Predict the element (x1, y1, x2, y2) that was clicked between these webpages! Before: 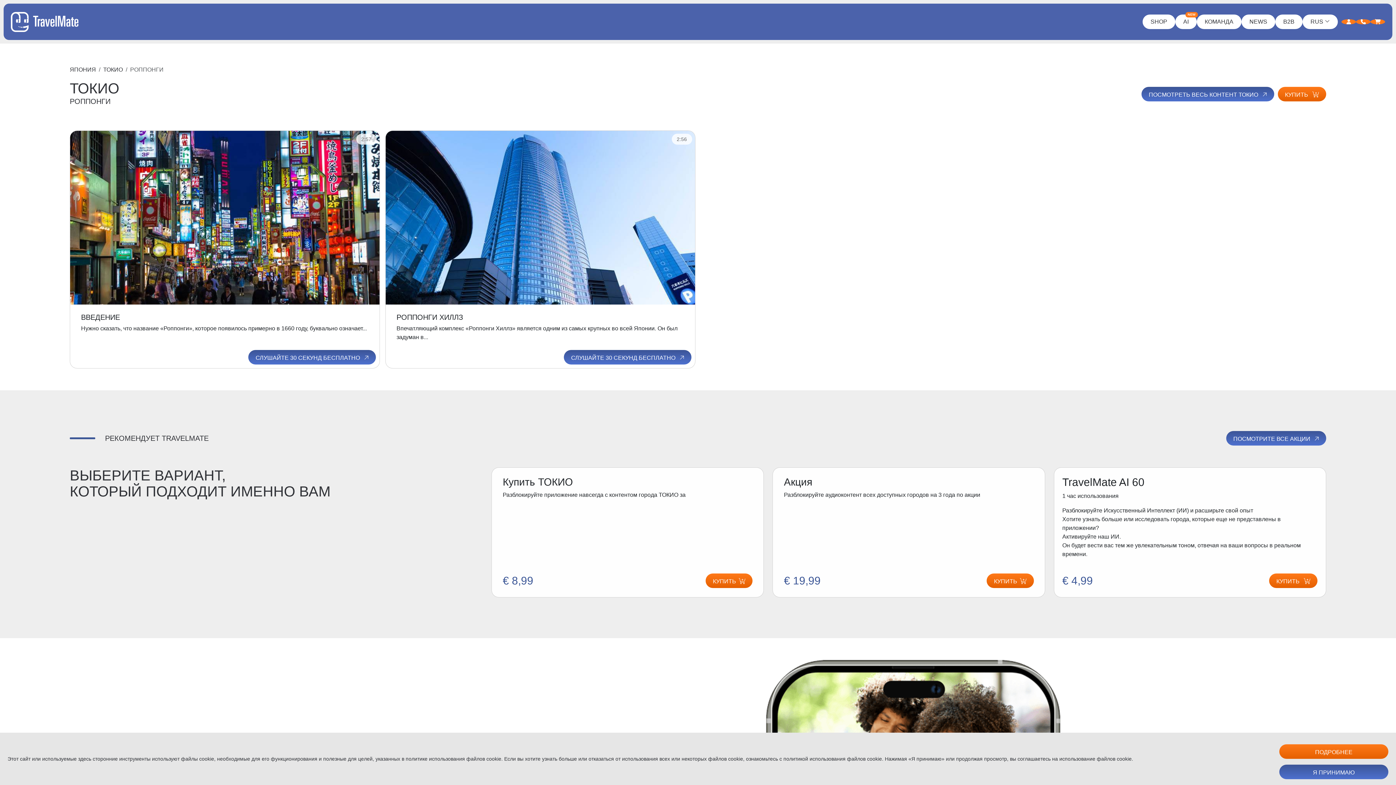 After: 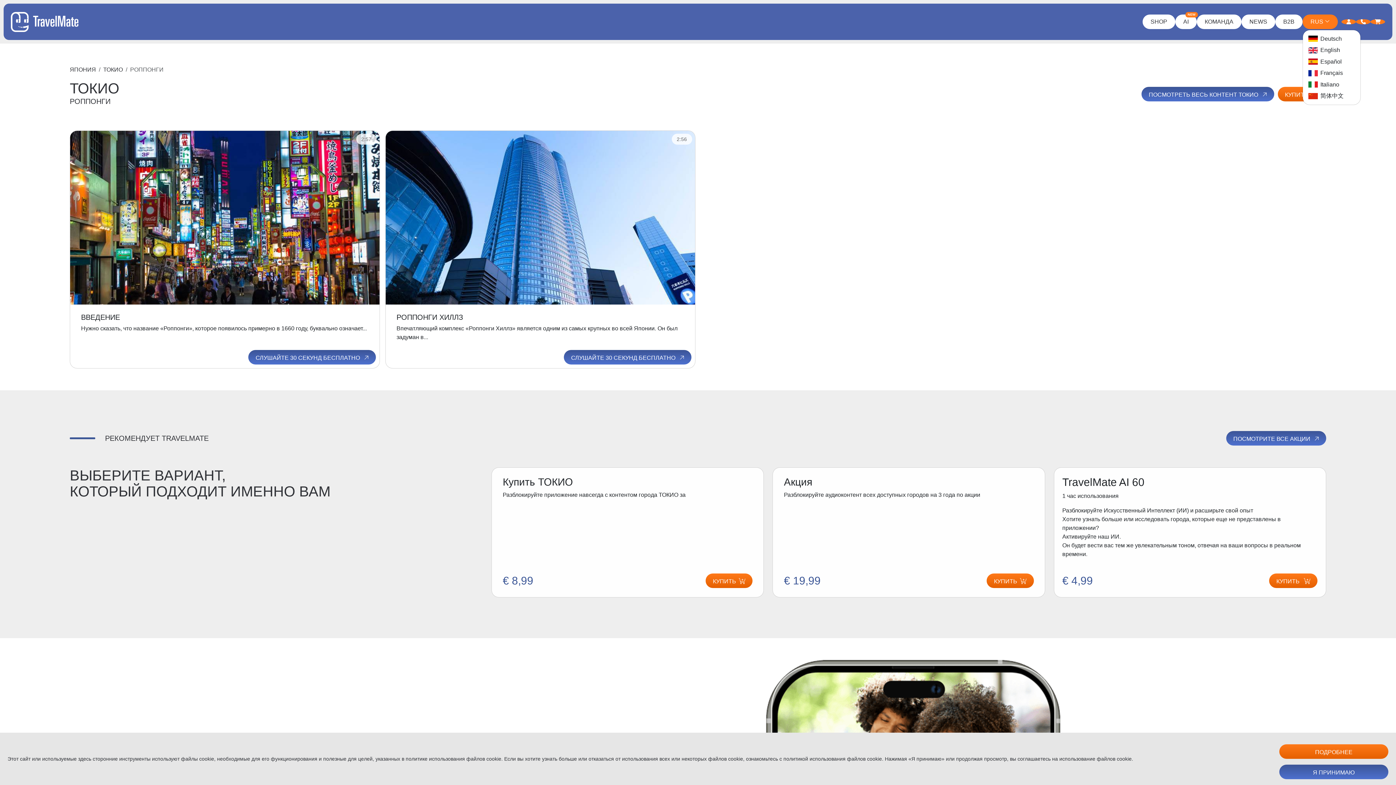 Action: label: RUS bbox: (1302, 14, 1338, 29)